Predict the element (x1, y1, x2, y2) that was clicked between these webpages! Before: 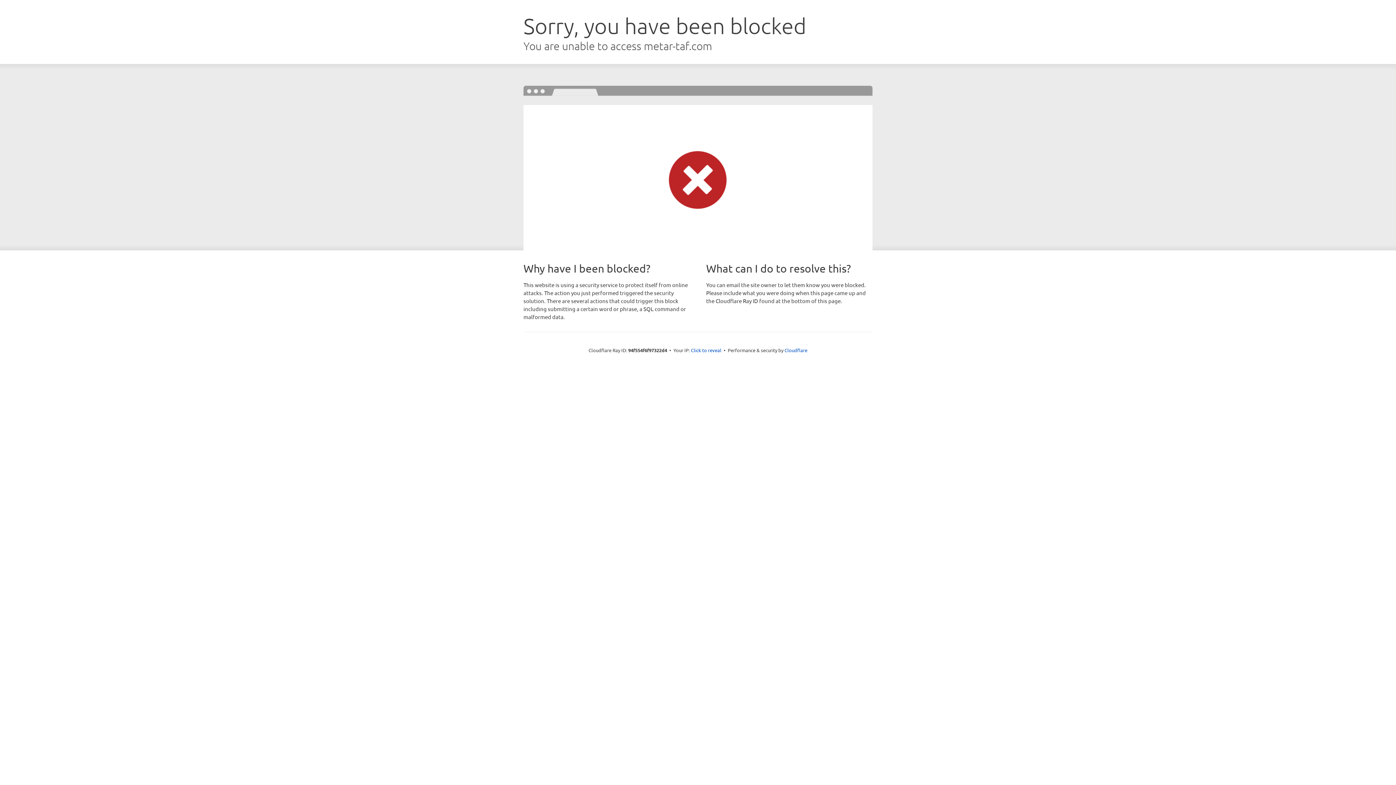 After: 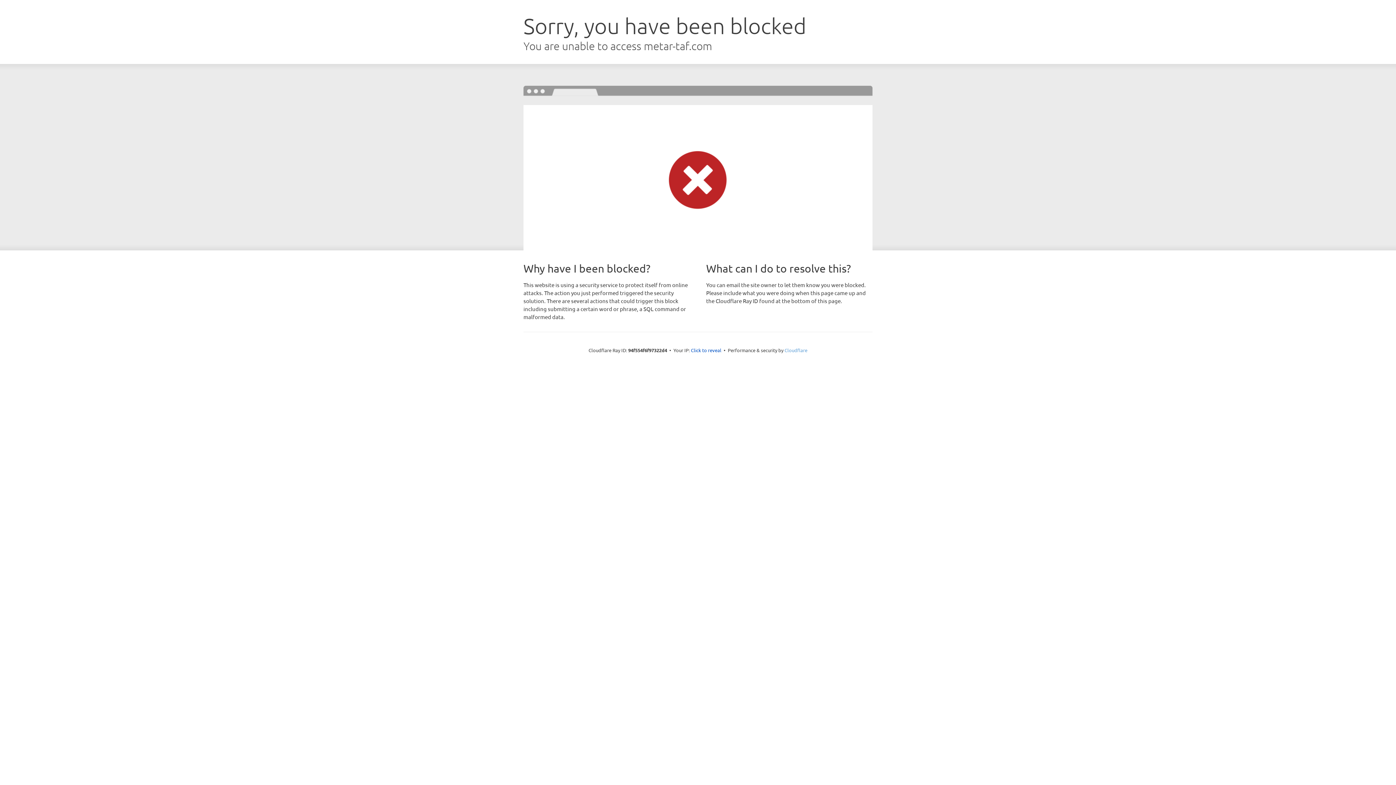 Action: bbox: (784, 347, 807, 353) label: Cloudflare